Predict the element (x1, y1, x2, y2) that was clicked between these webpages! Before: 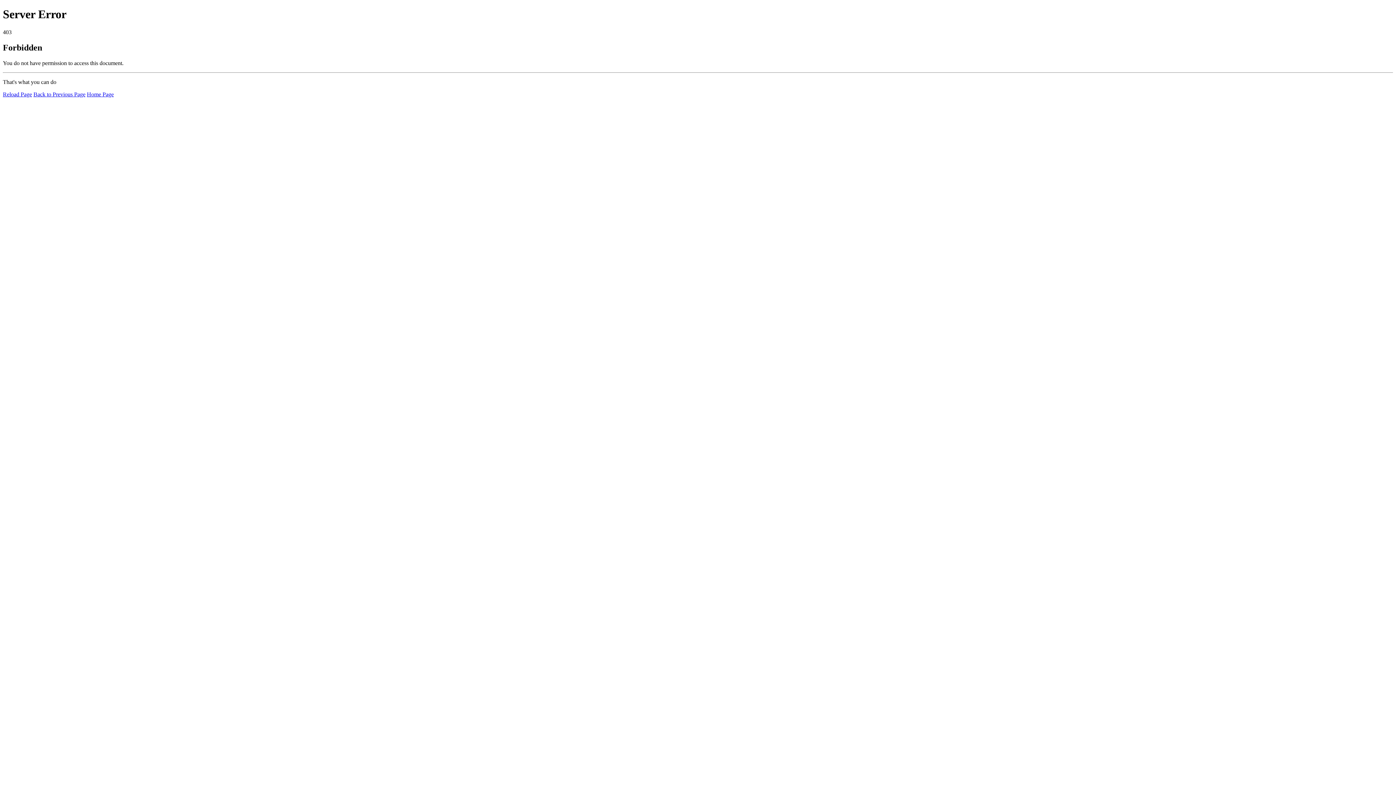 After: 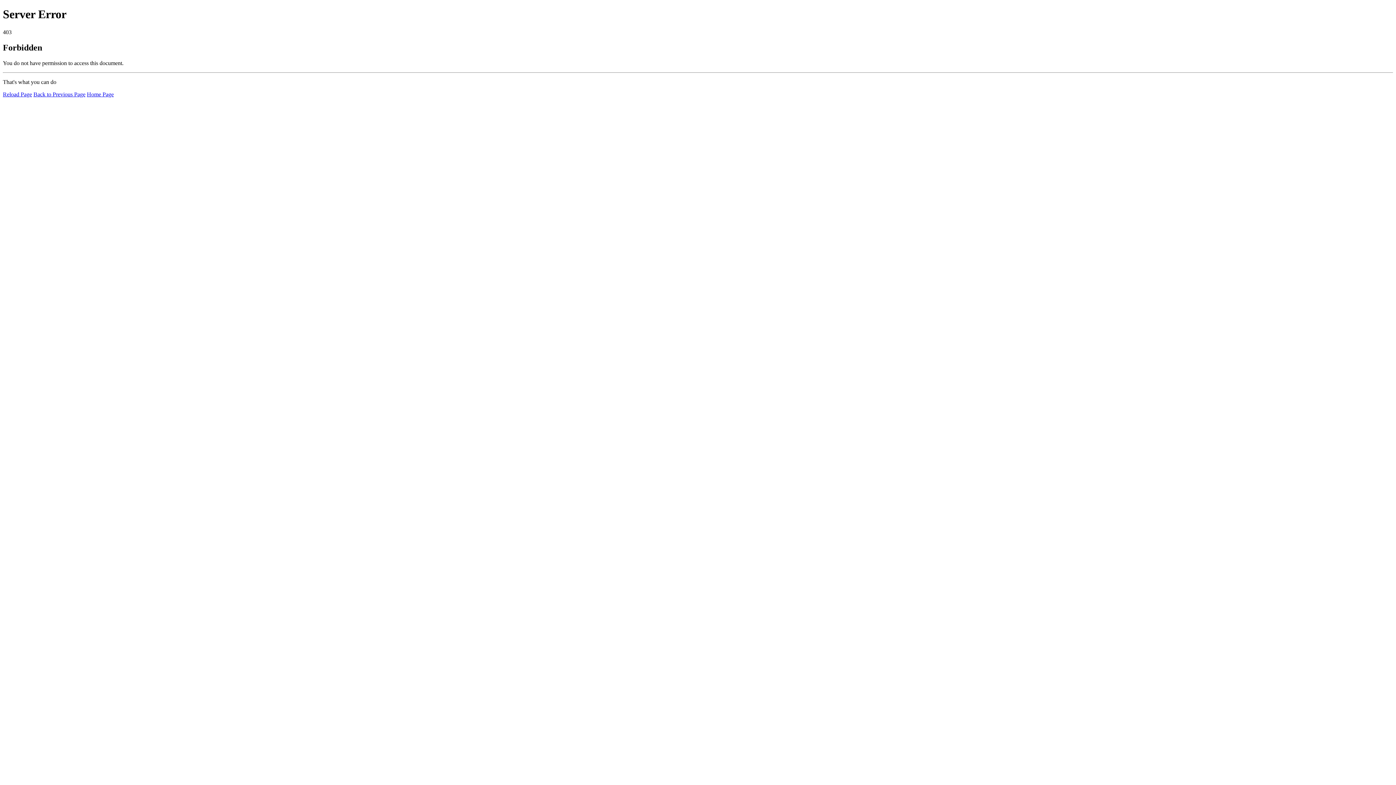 Action: label: Home Page bbox: (86, 91, 113, 97)